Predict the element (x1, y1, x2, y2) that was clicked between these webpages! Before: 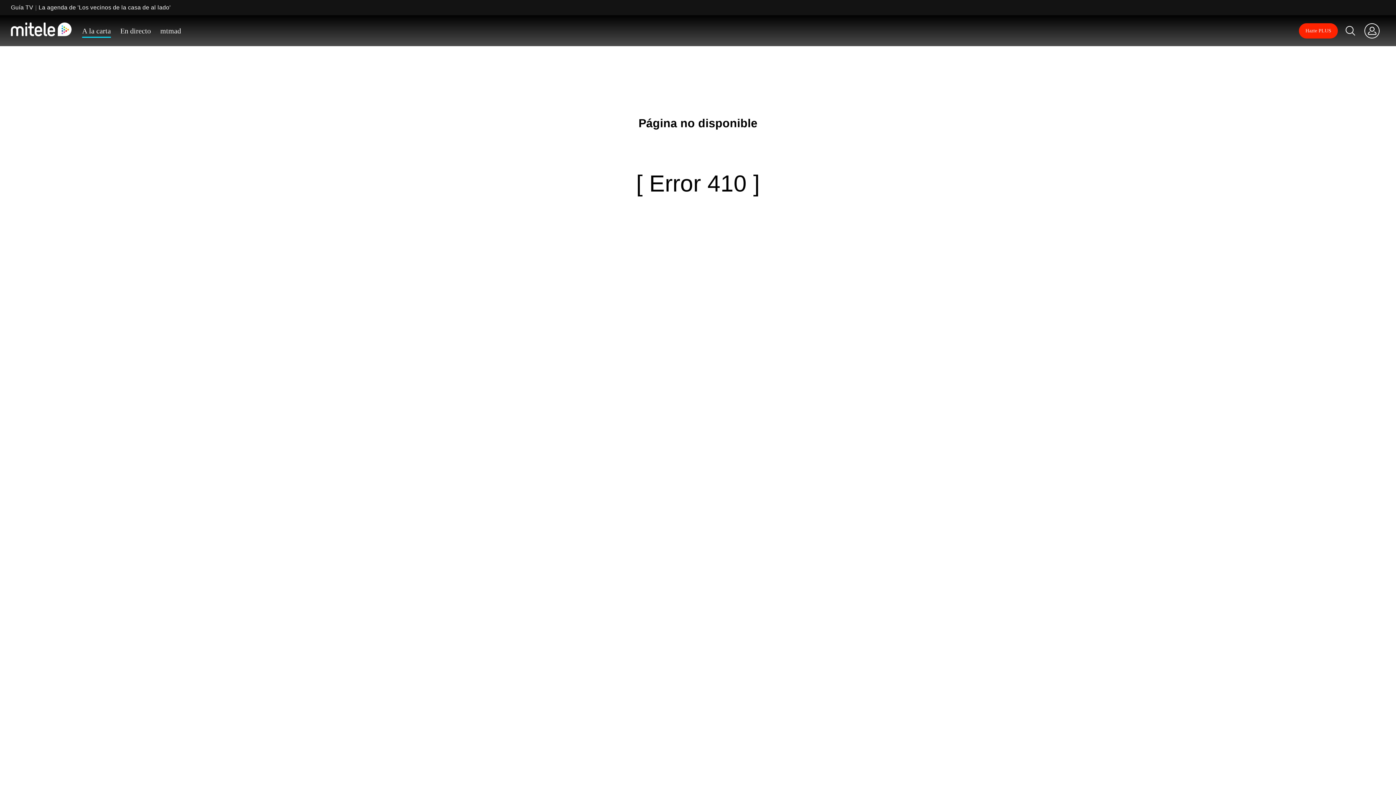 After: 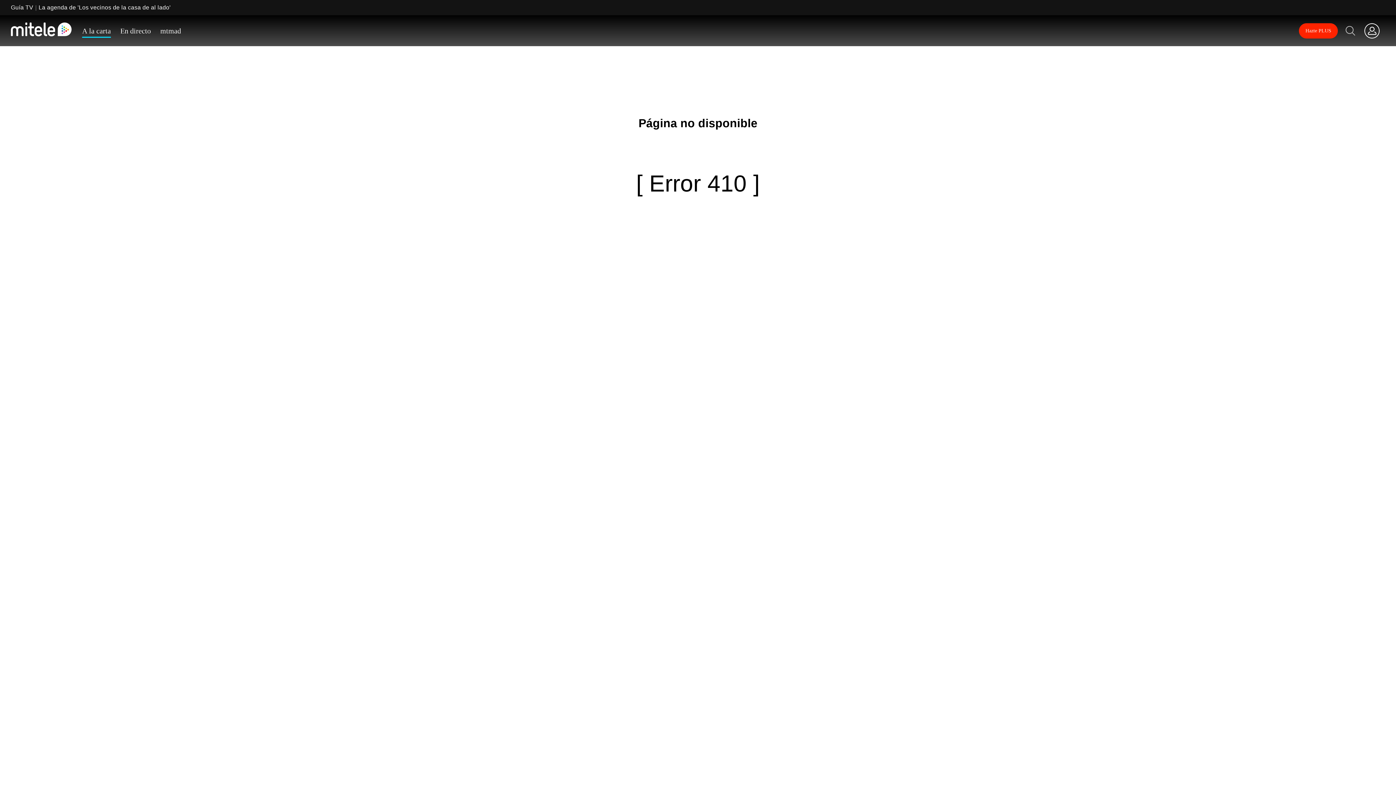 Action: bbox: (1345, 25, 1356, 36) label: Icon Search